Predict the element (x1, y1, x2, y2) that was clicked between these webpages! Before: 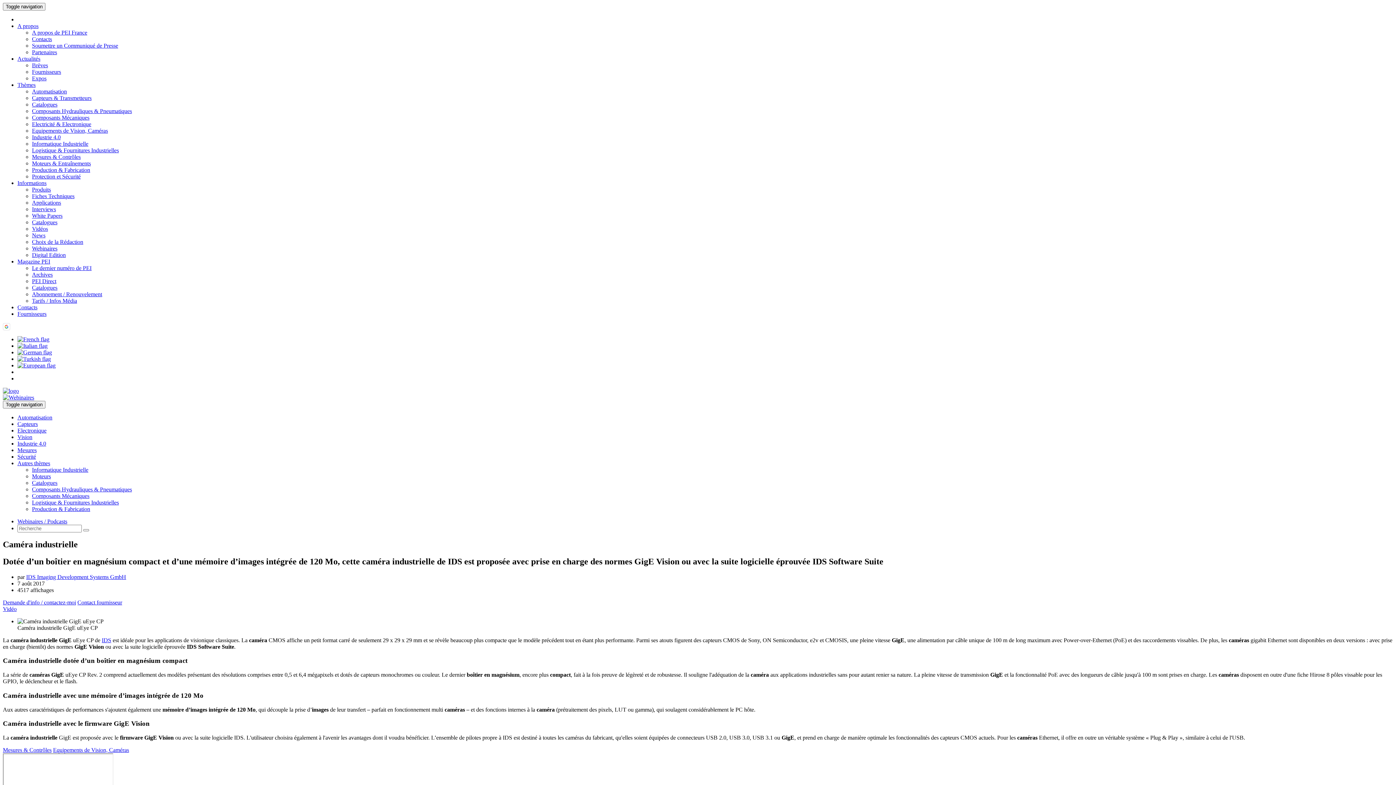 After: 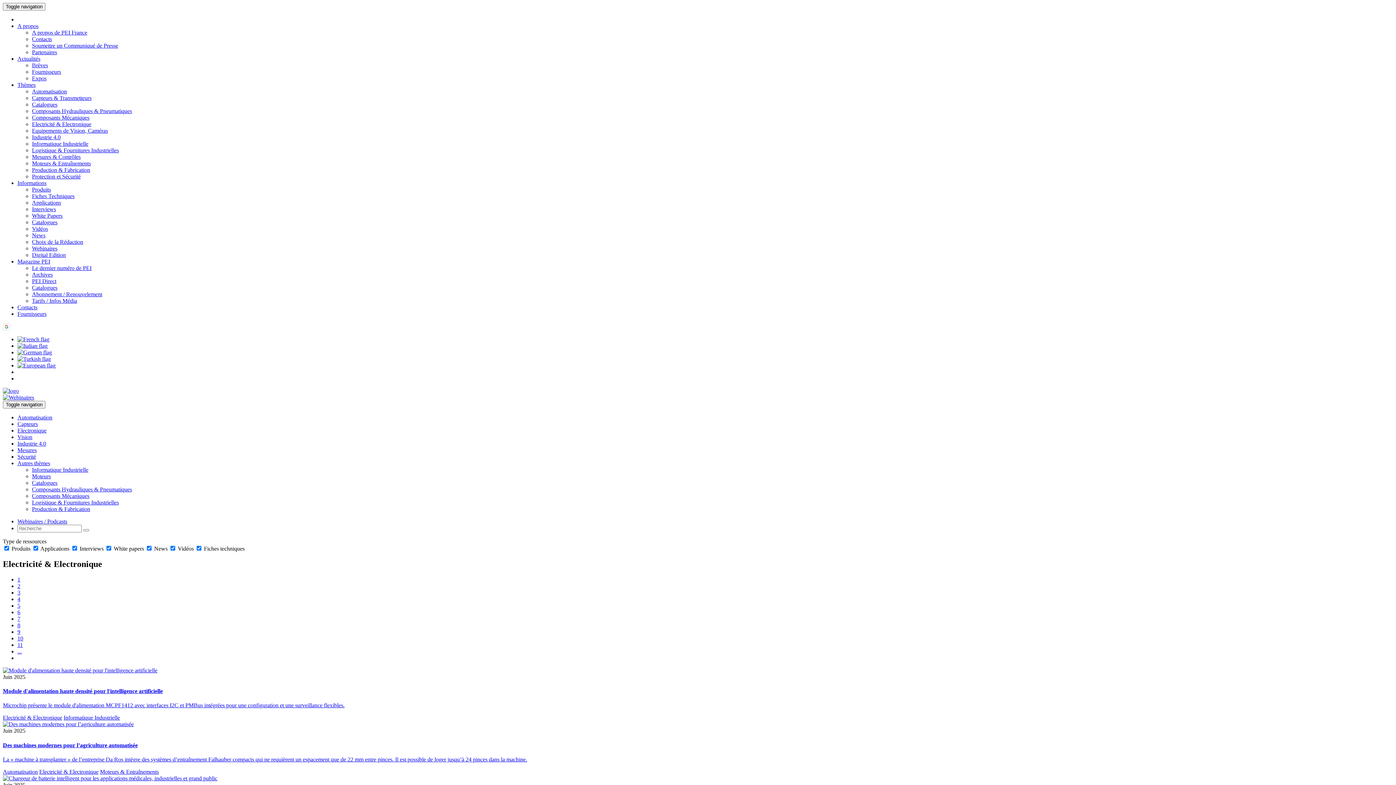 Action: label: Electronique bbox: (17, 427, 46, 433)